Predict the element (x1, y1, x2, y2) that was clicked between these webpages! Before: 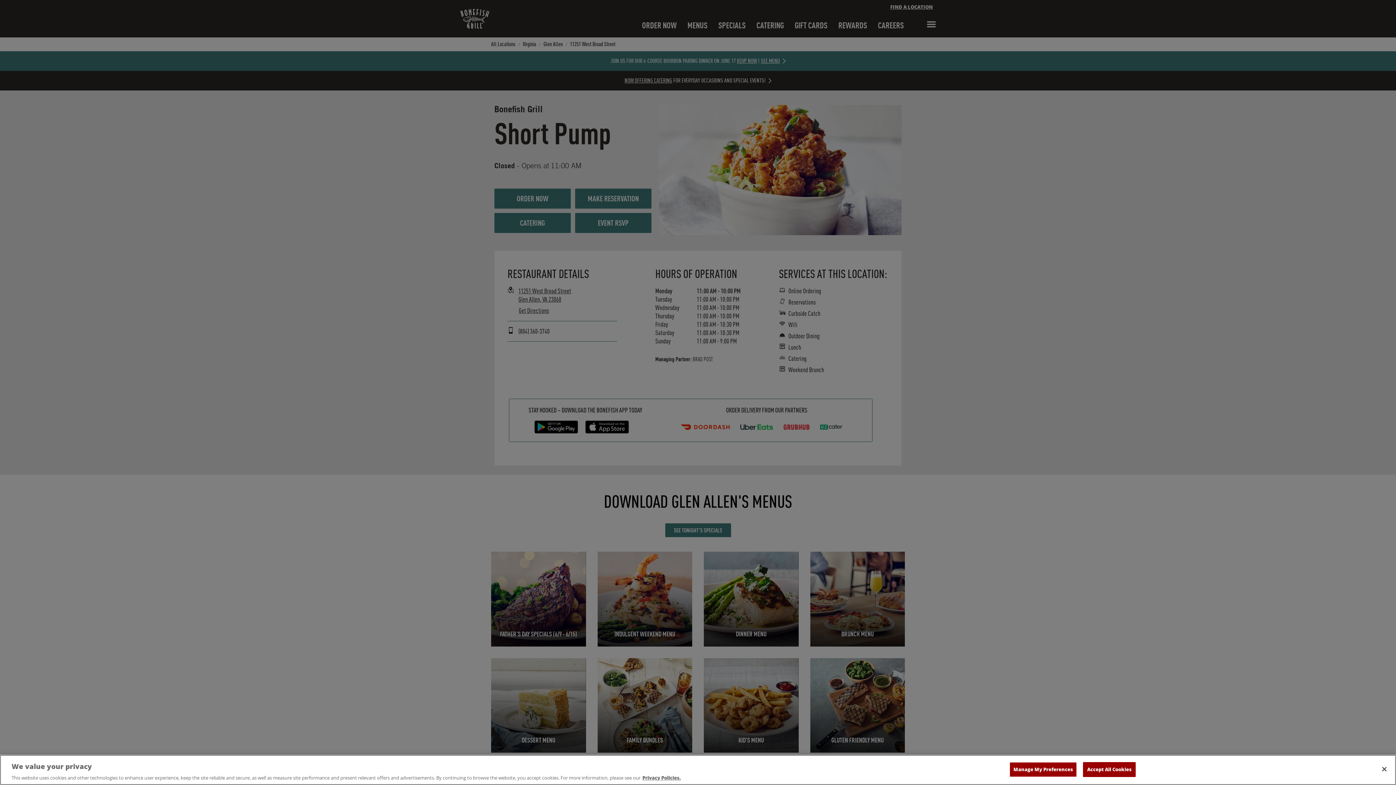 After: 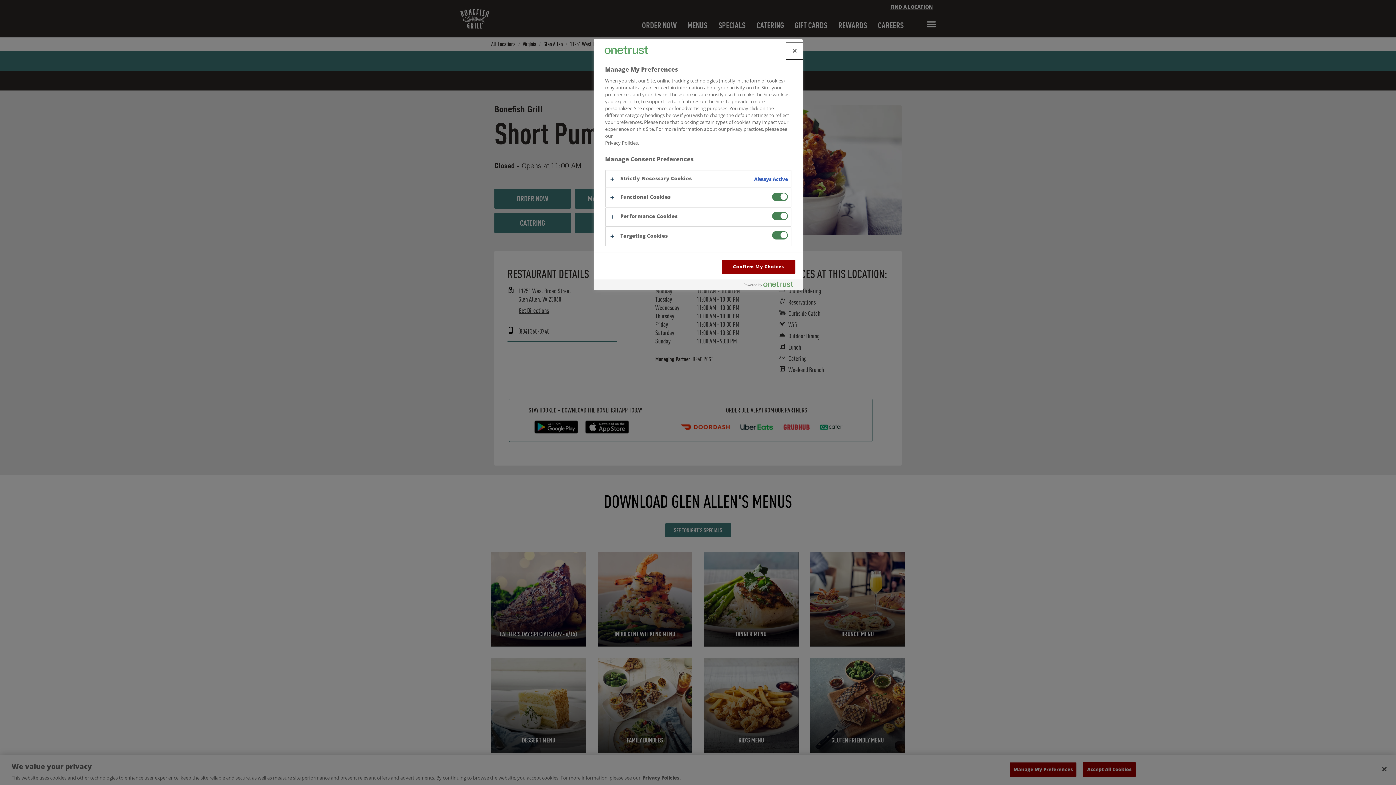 Action: bbox: (1009, 762, 1077, 777) label: Manage My Preferences